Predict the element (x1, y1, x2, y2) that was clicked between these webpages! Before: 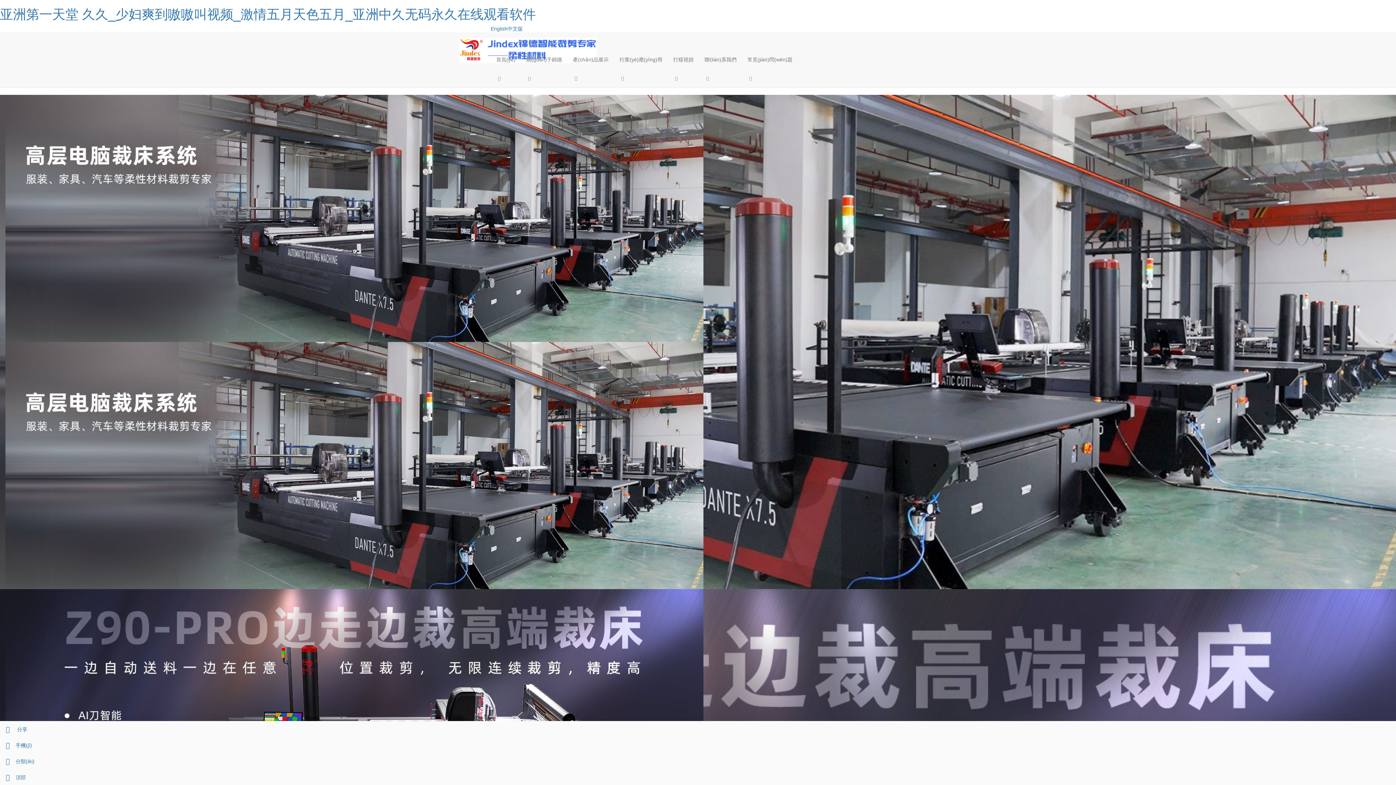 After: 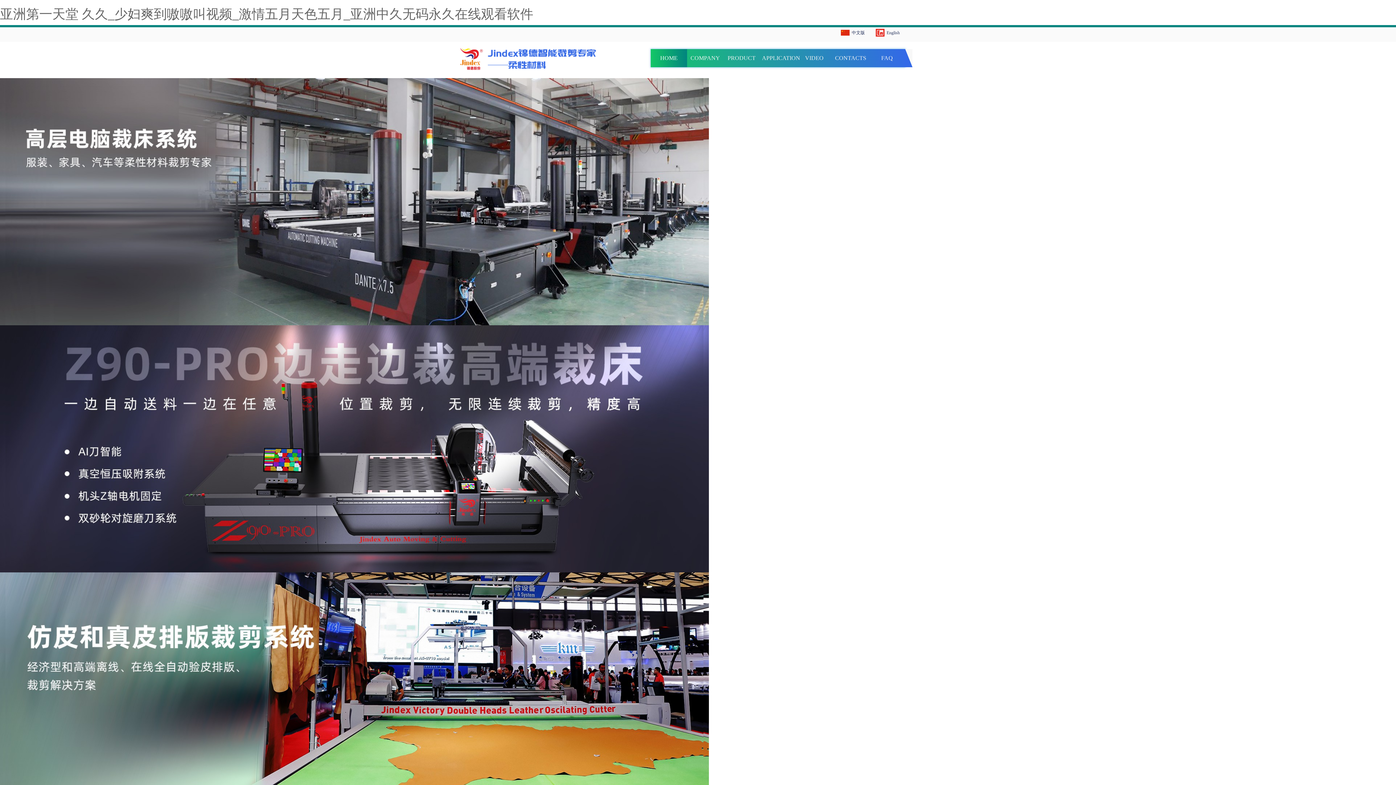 Action: bbox: (490, 25, 507, 31) label: English